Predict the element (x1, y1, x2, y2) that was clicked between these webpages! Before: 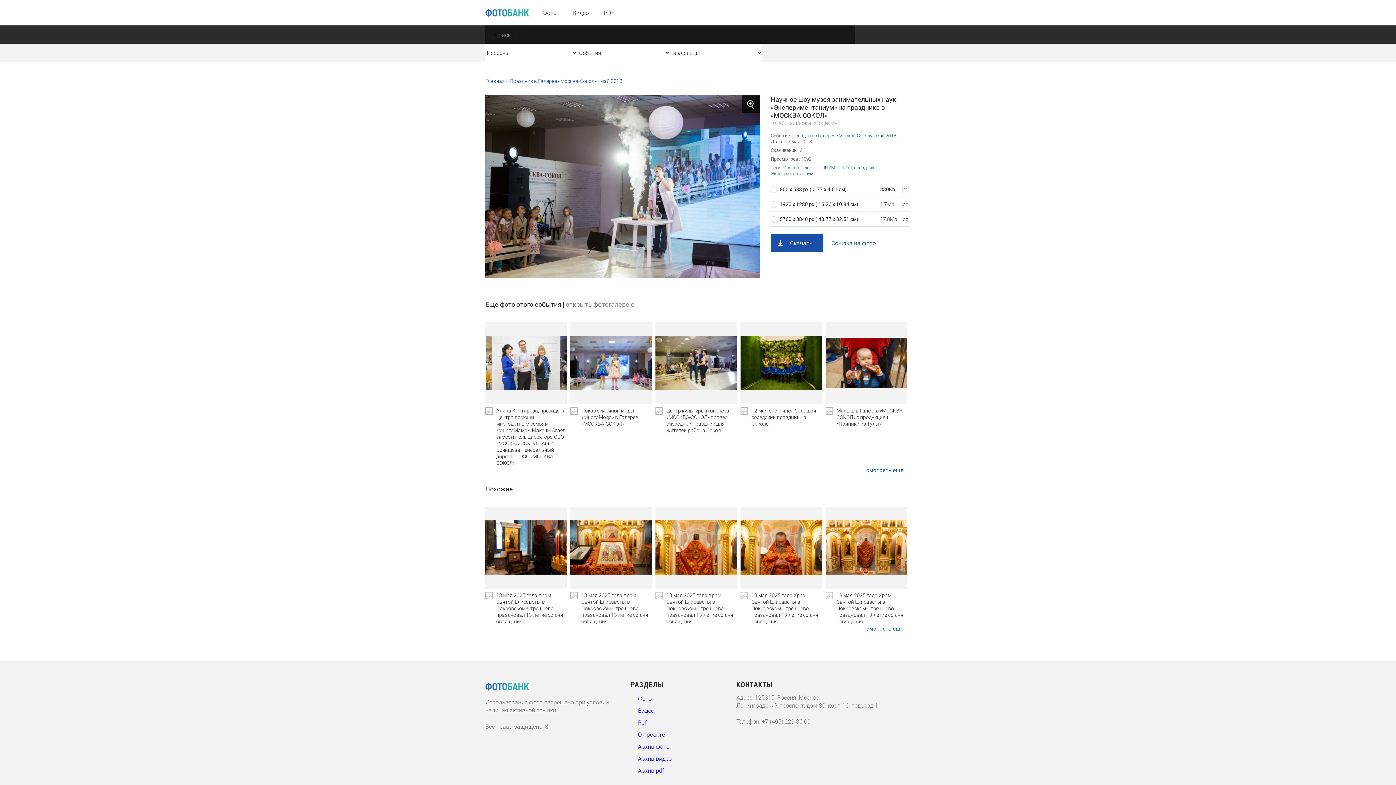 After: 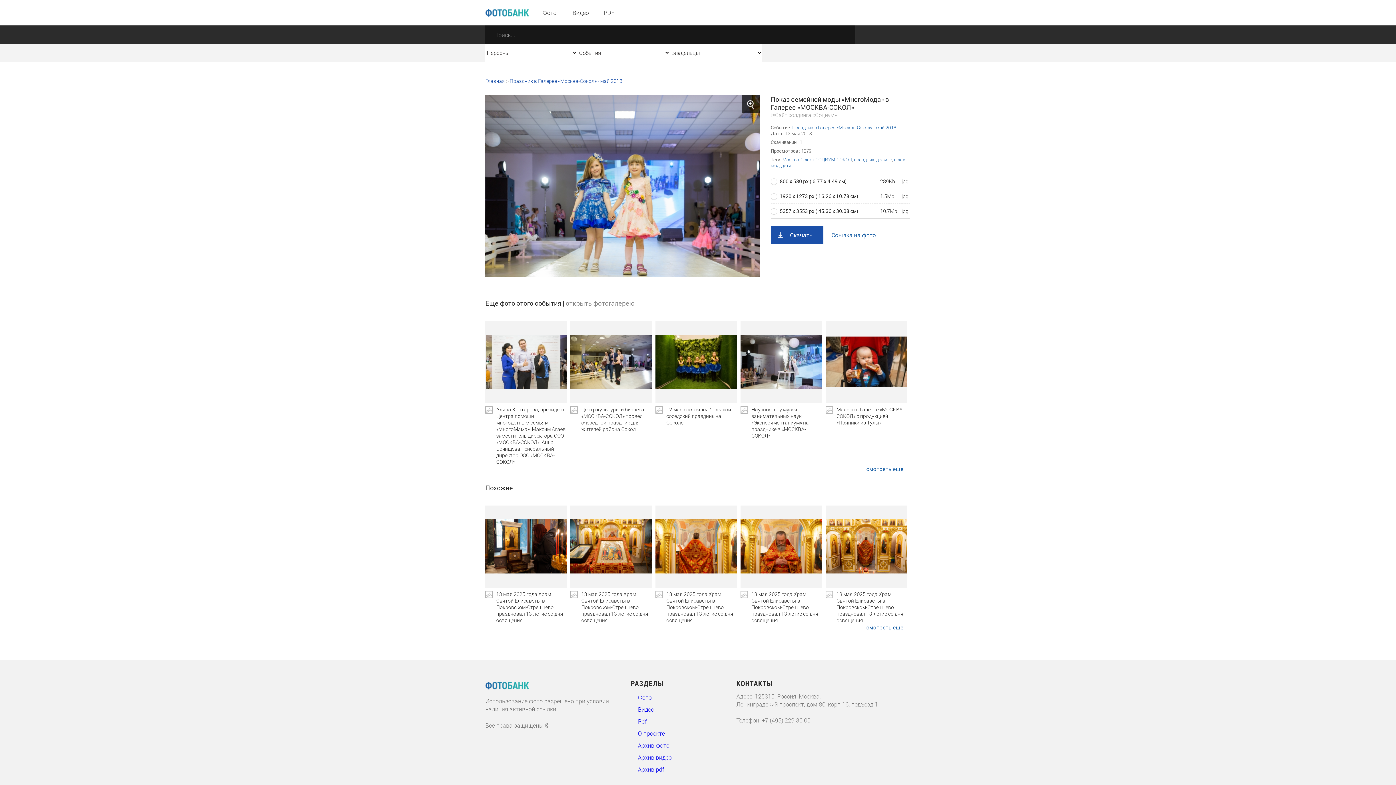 Action: bbox: (570, 407, 652, 427) label: Показ семейной моды «МногоМода» в Галерее «МОСКВА-СОКОЛ»